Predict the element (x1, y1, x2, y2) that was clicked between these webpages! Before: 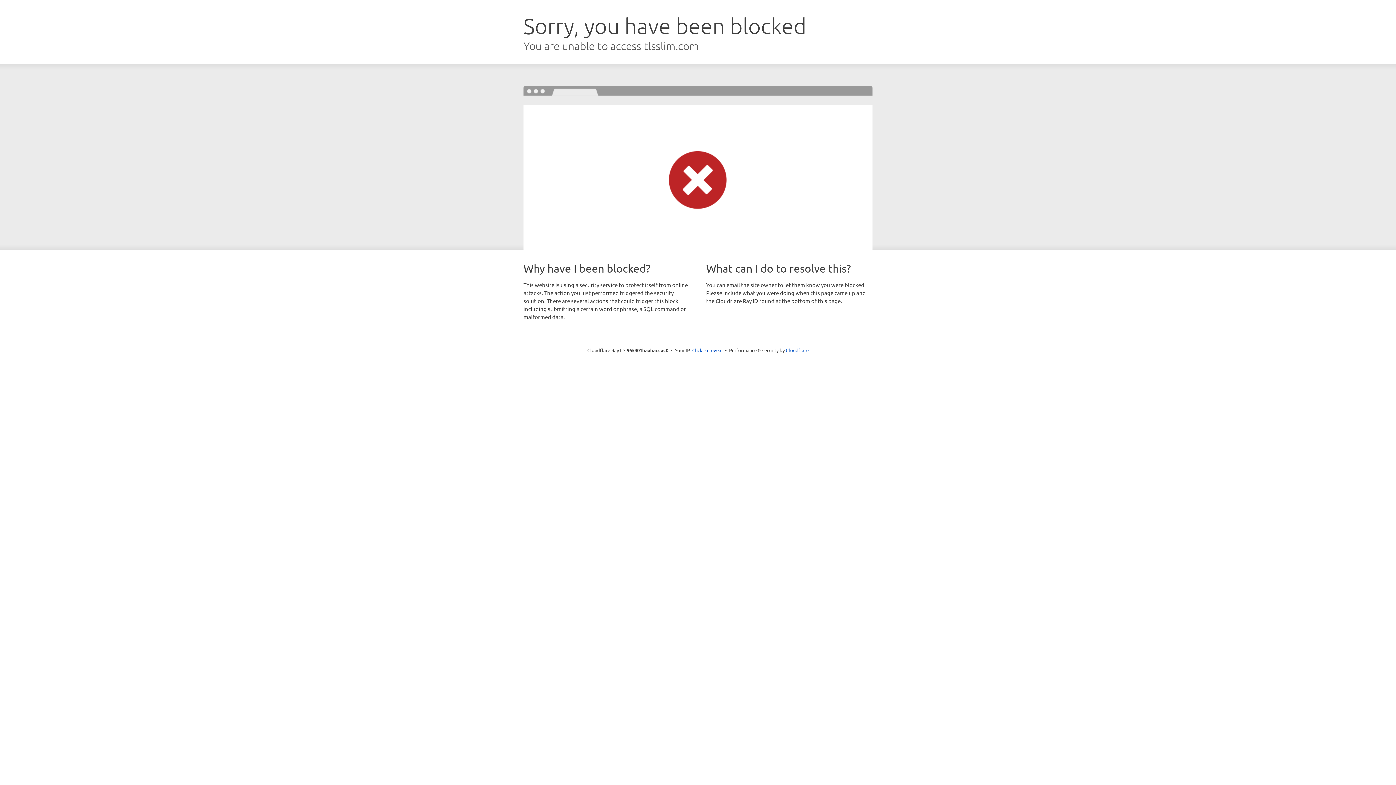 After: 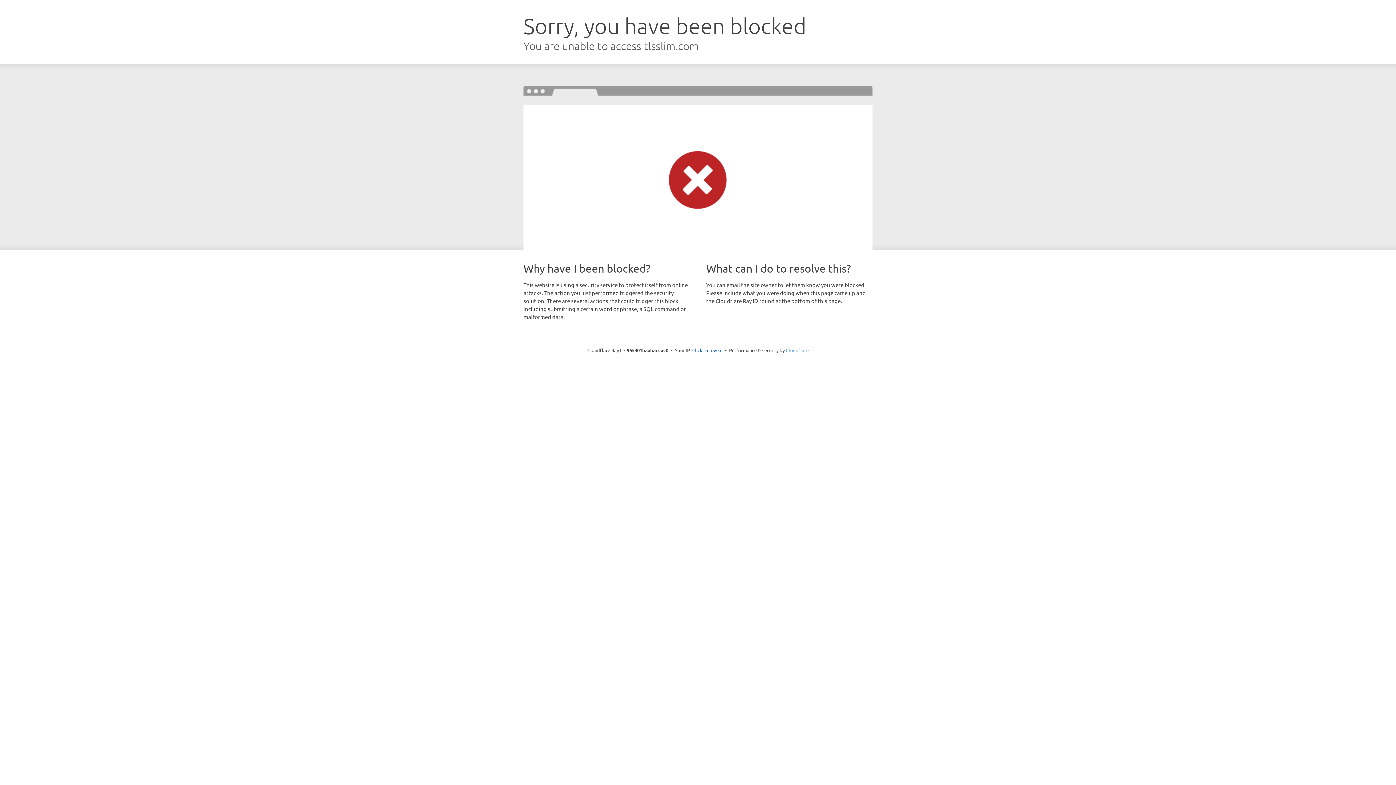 Action: label: Cloudflare bbox: (786, 347, 808, 353)